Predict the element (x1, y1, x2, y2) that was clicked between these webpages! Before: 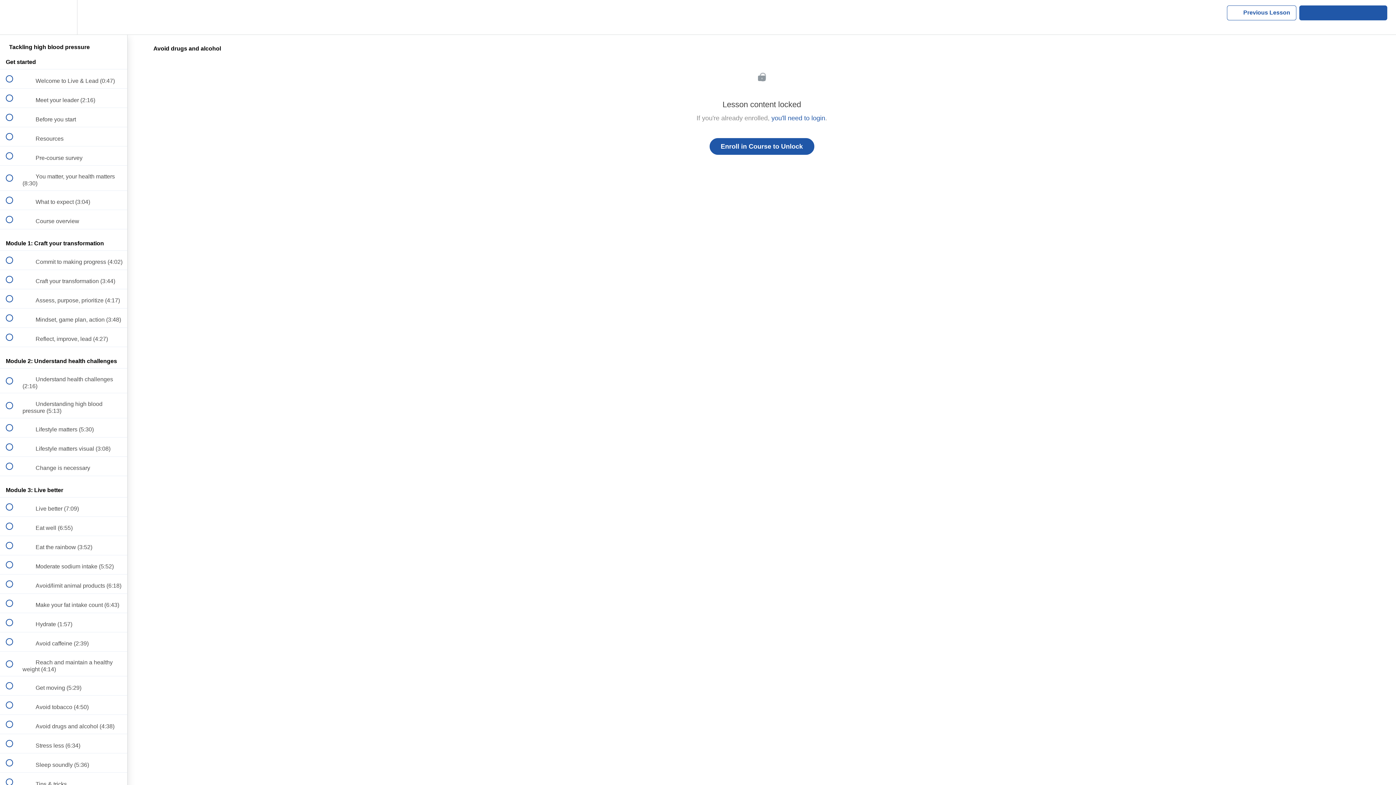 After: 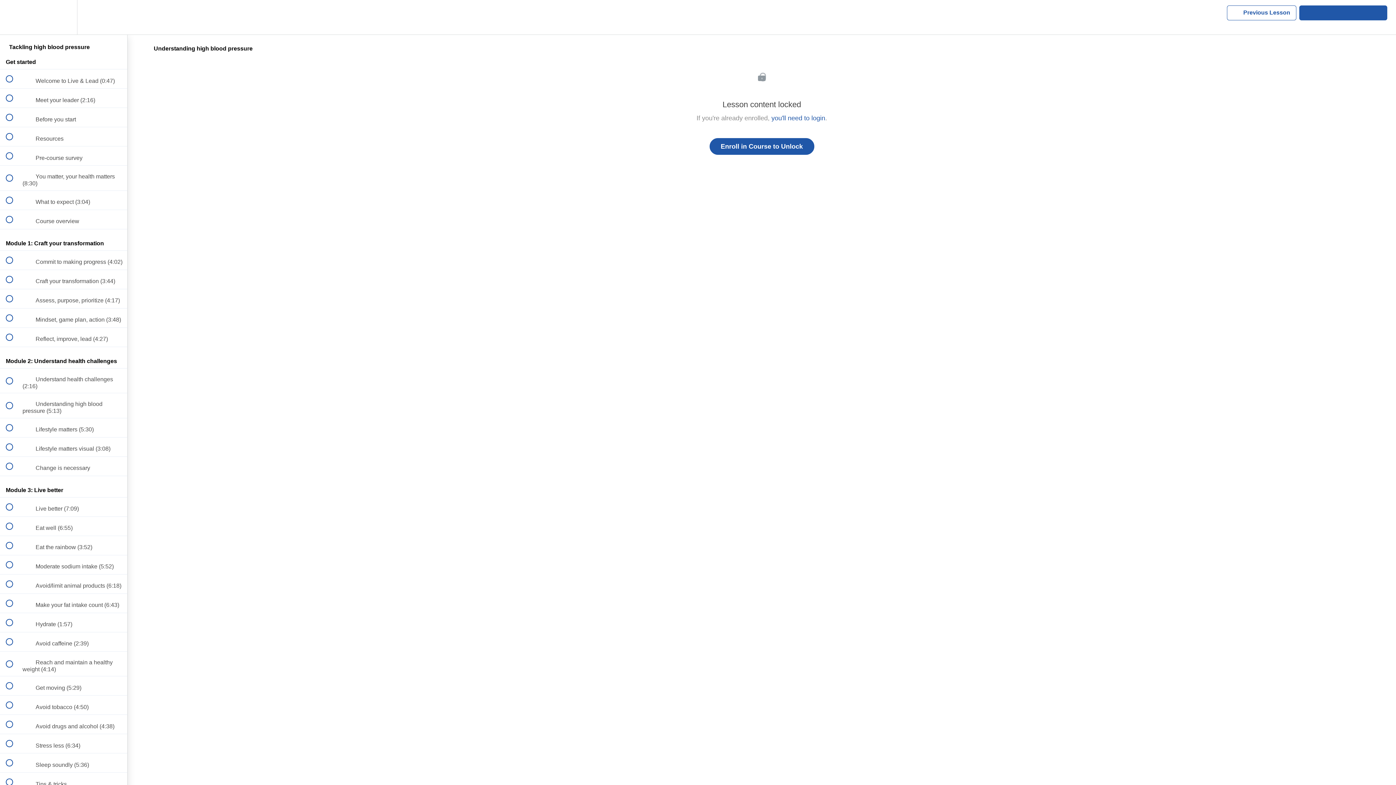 Action: bbox: (0, 393, 127, 418) label:  
 Understanding high blood pressure (5:13)